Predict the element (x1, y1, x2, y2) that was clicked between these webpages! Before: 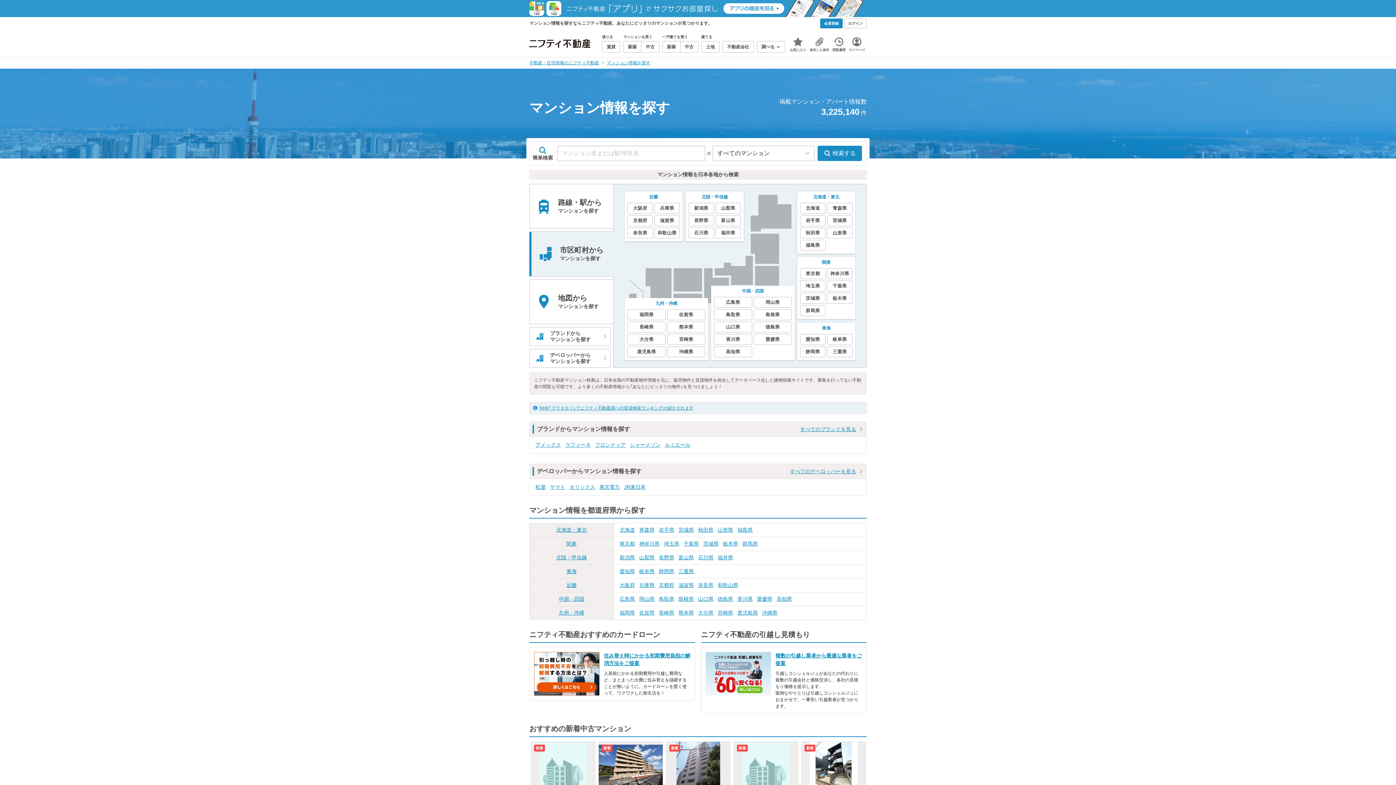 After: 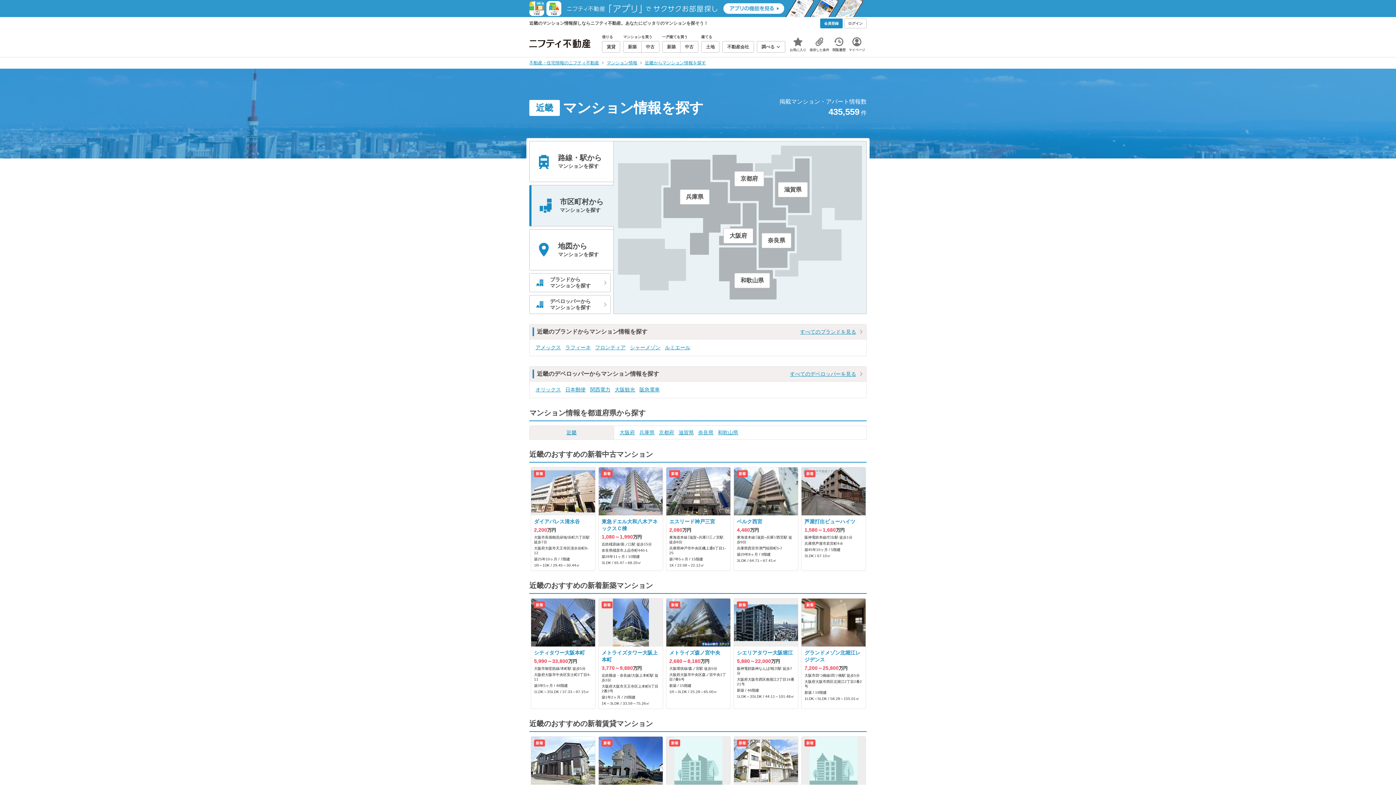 Action: bbox: (566, 581, 576, 589) label: 近畿